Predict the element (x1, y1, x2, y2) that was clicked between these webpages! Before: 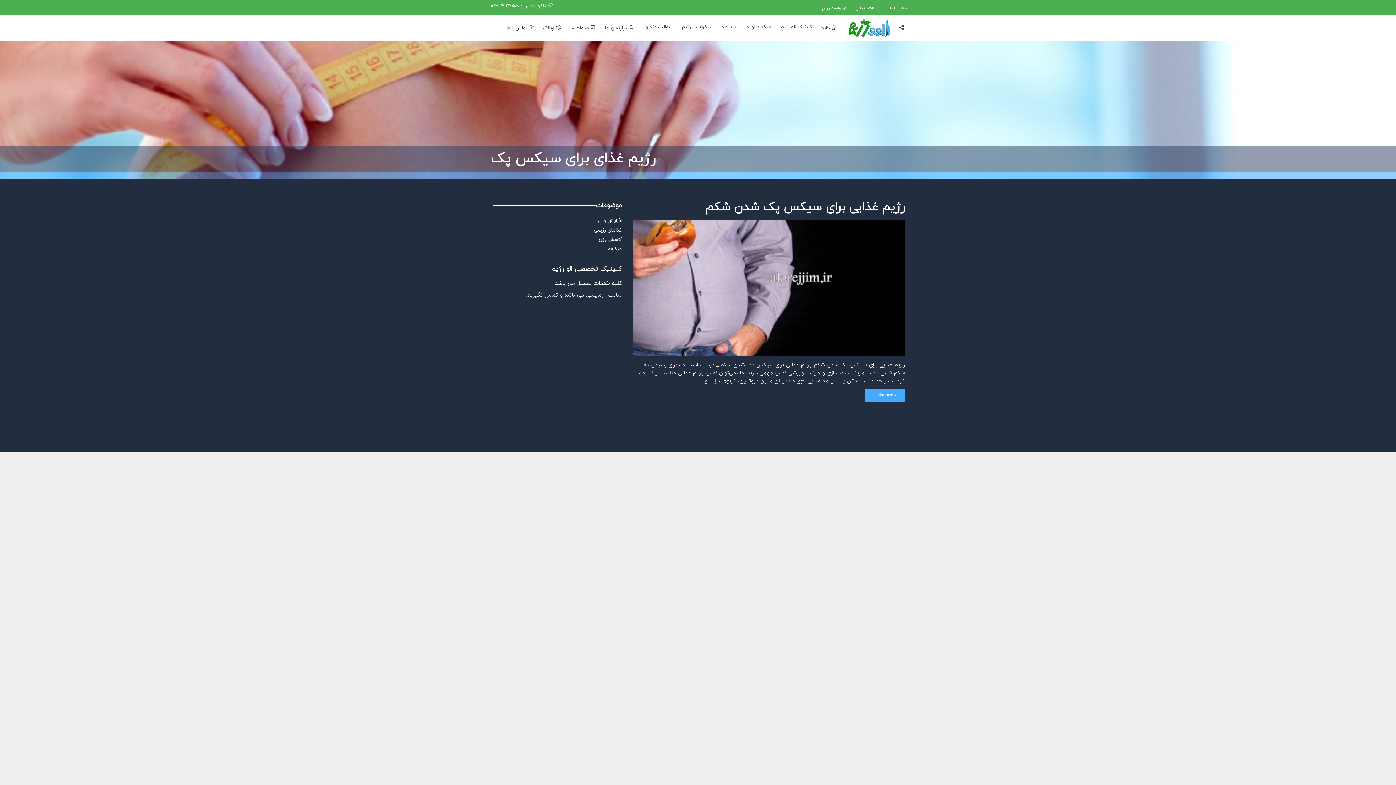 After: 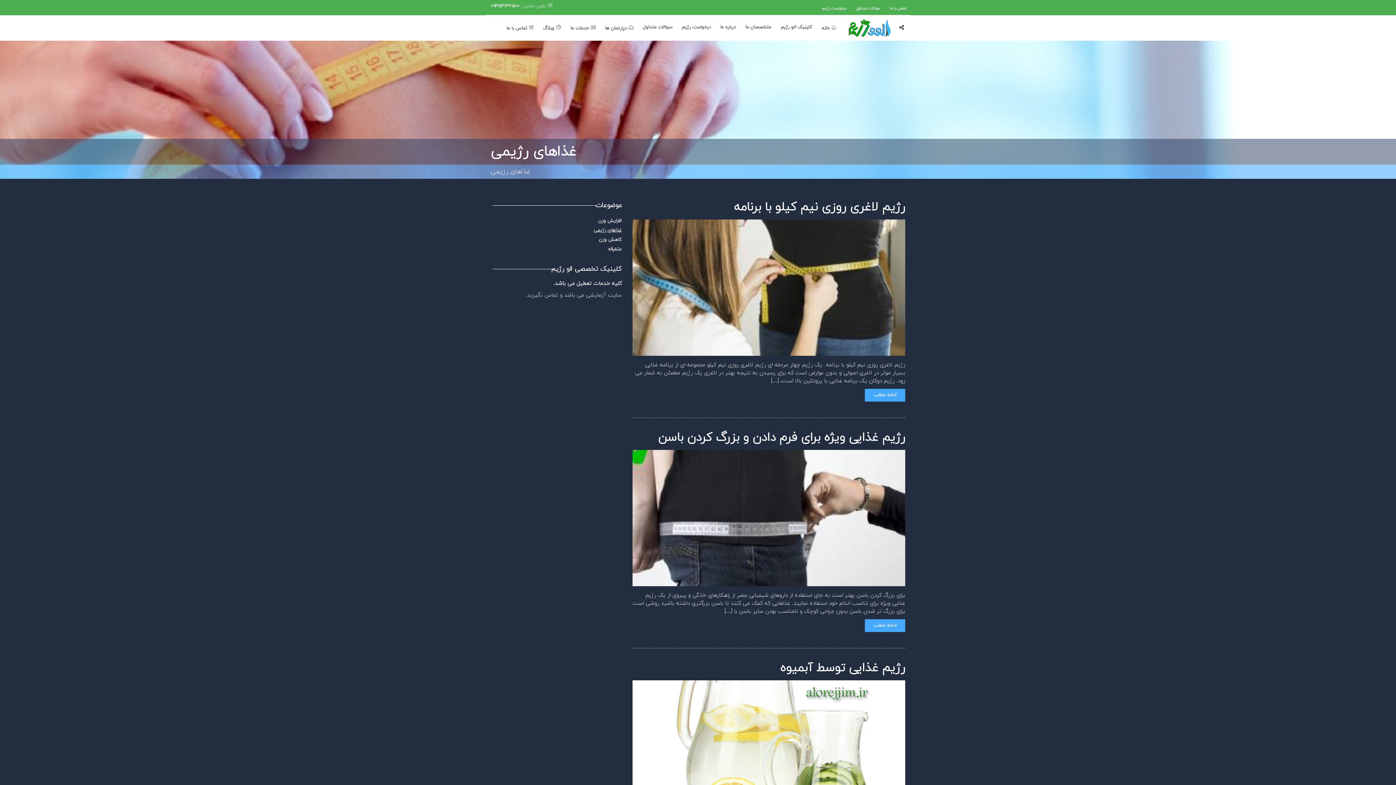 Action: bbox: (593, 226, 621, 235) label: غذاهای رژیمی